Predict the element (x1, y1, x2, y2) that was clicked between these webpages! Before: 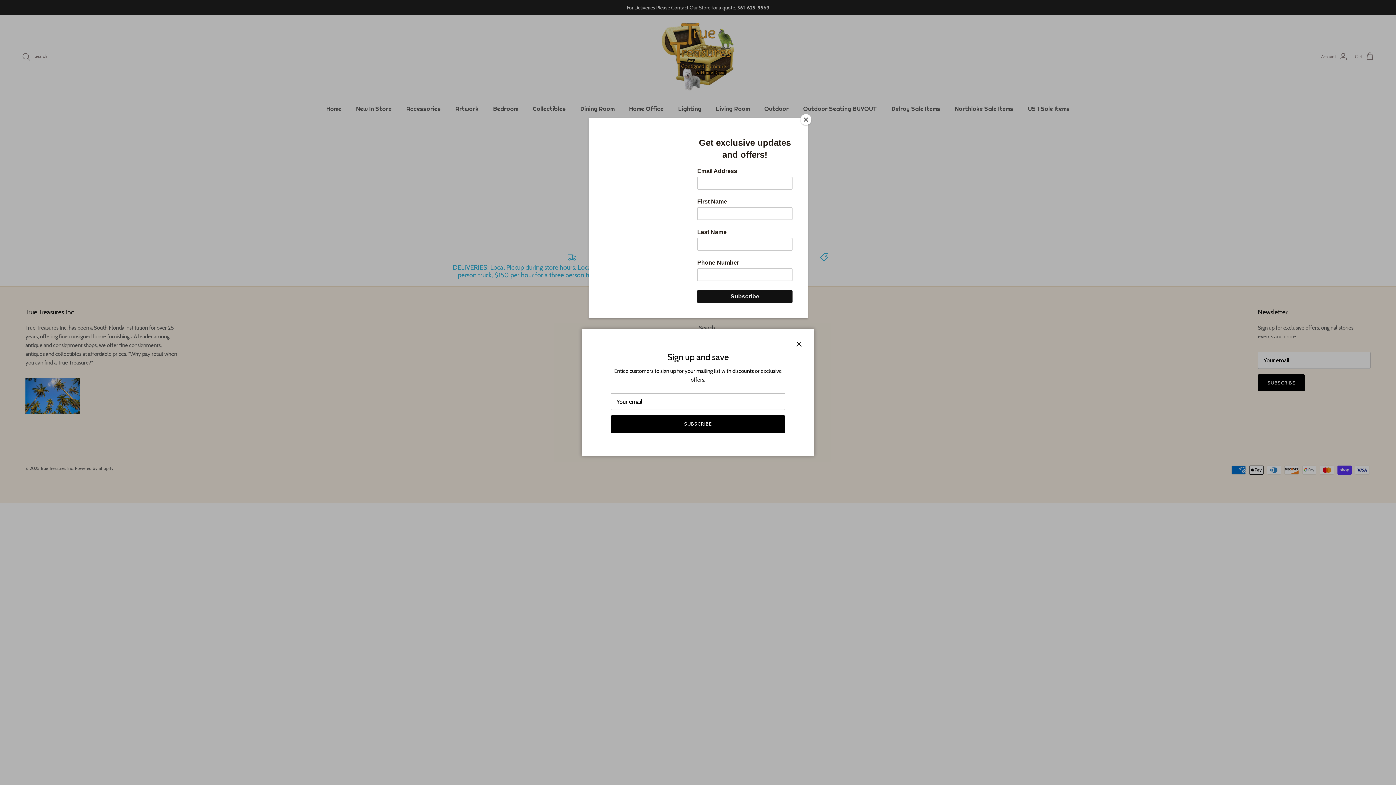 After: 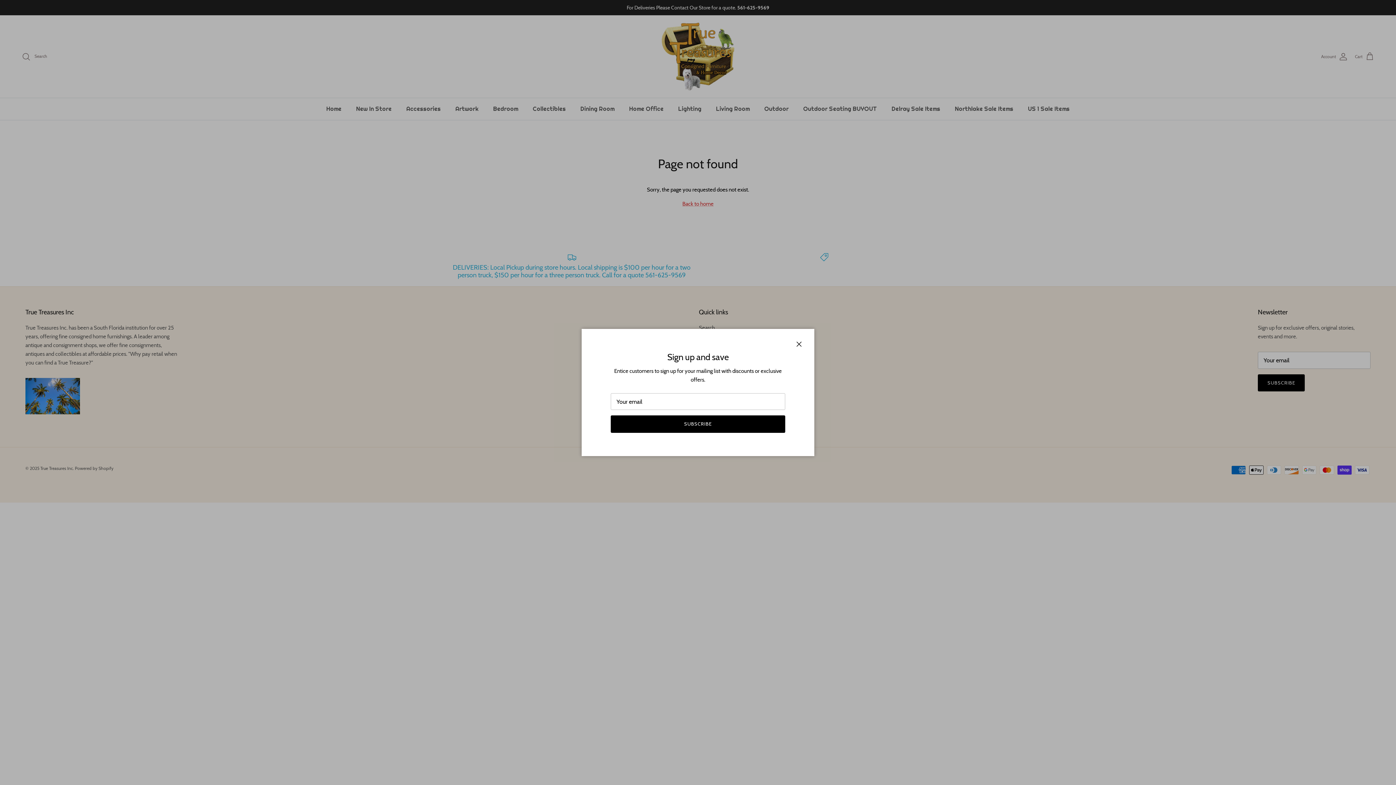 Action: bbox: (800, 114, 811, 125) label: Close